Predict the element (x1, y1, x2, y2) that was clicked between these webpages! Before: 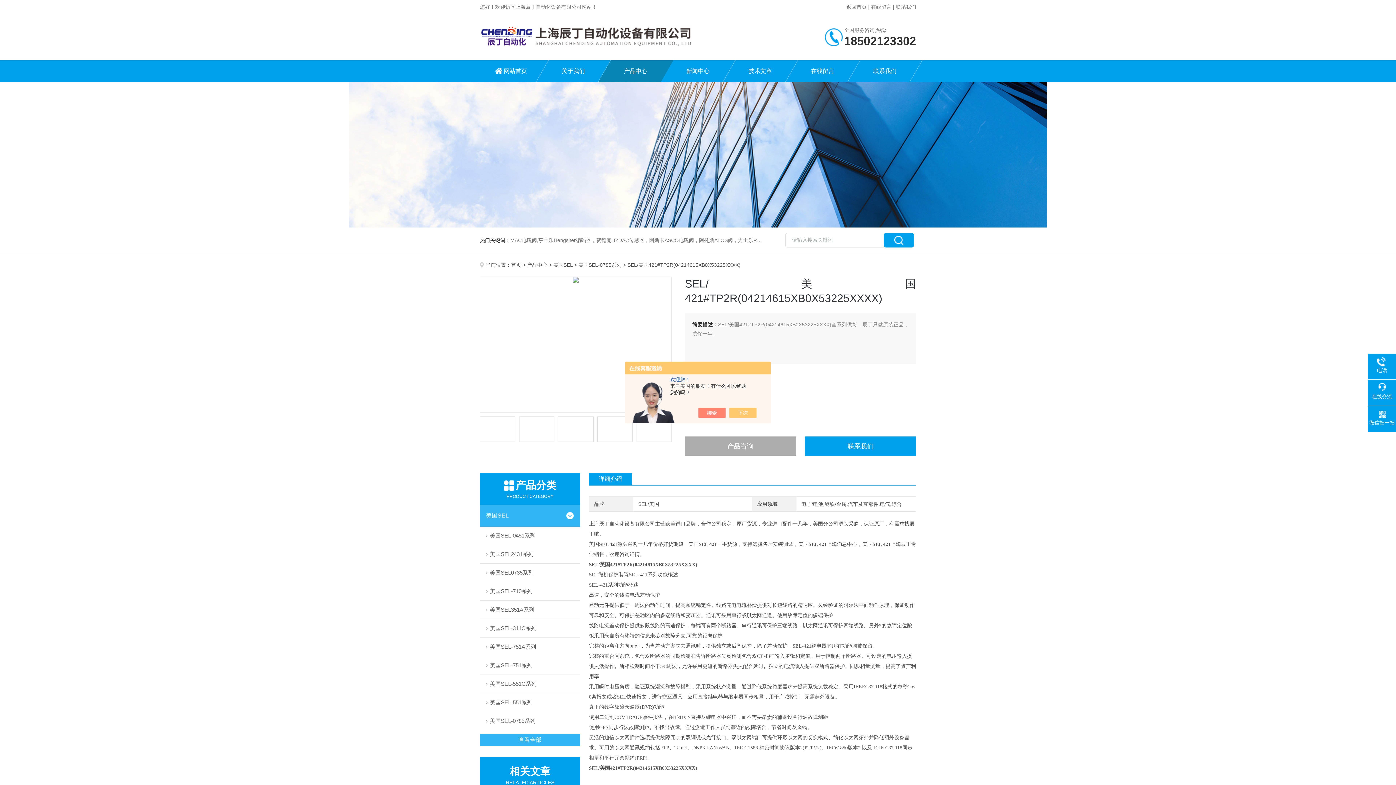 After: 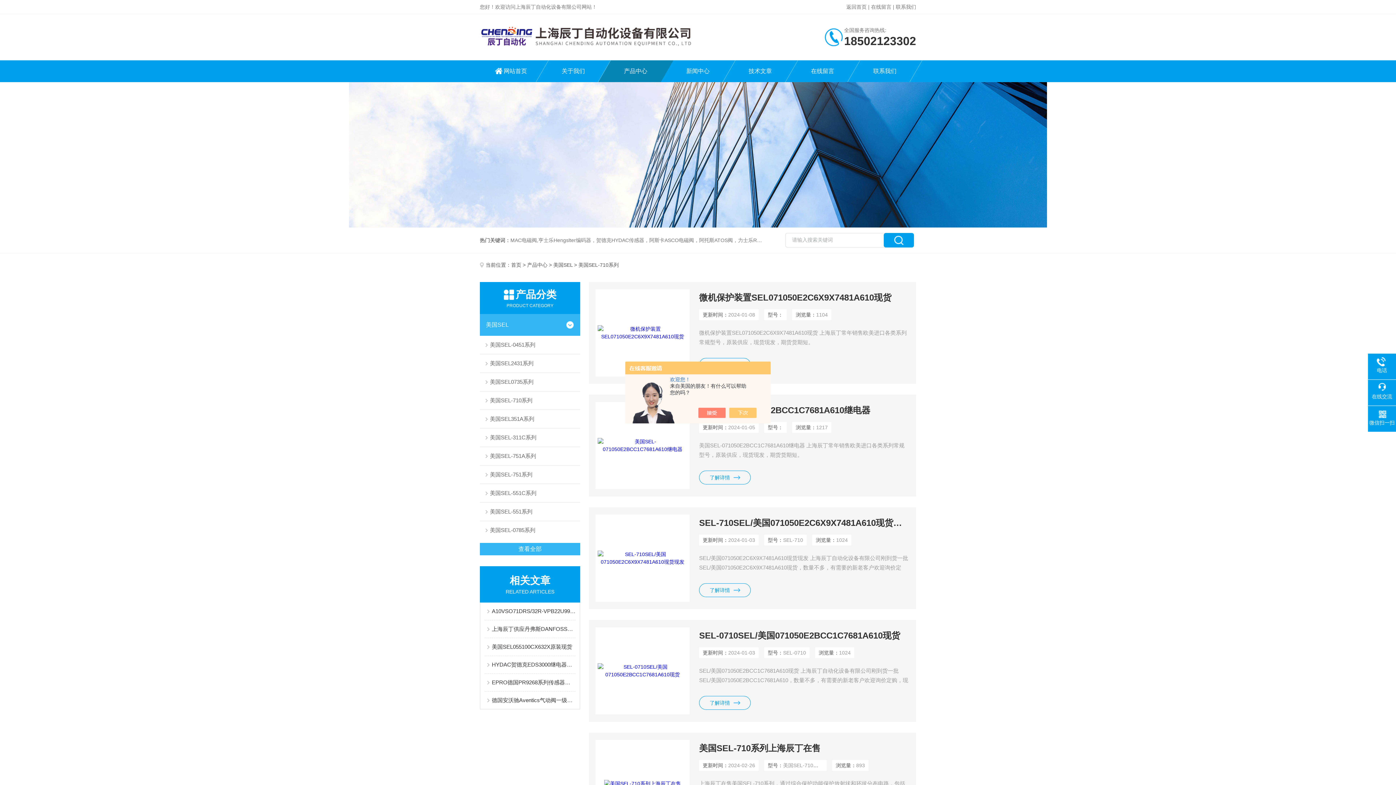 Action: bbox: (480, 582, 580, 600) label: 美国SEL-710系列